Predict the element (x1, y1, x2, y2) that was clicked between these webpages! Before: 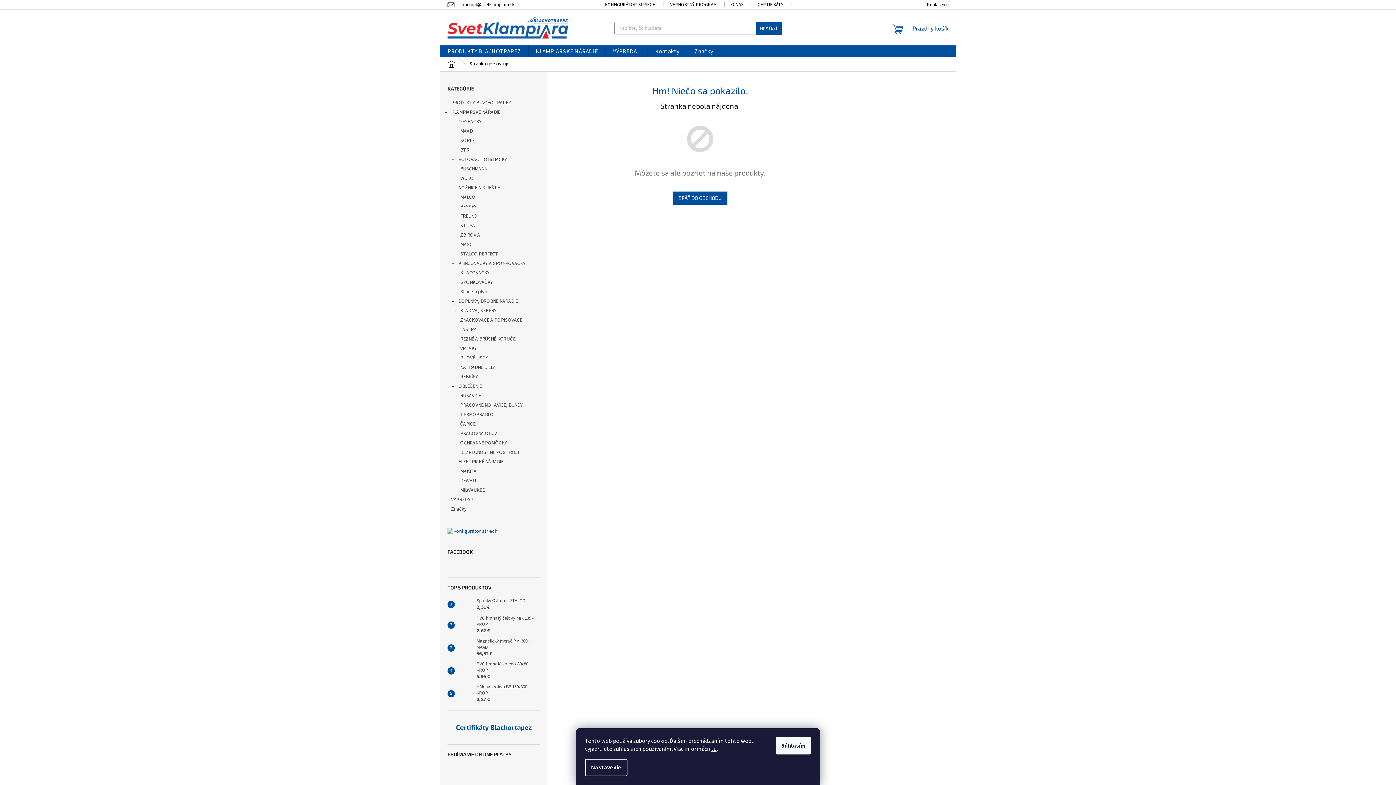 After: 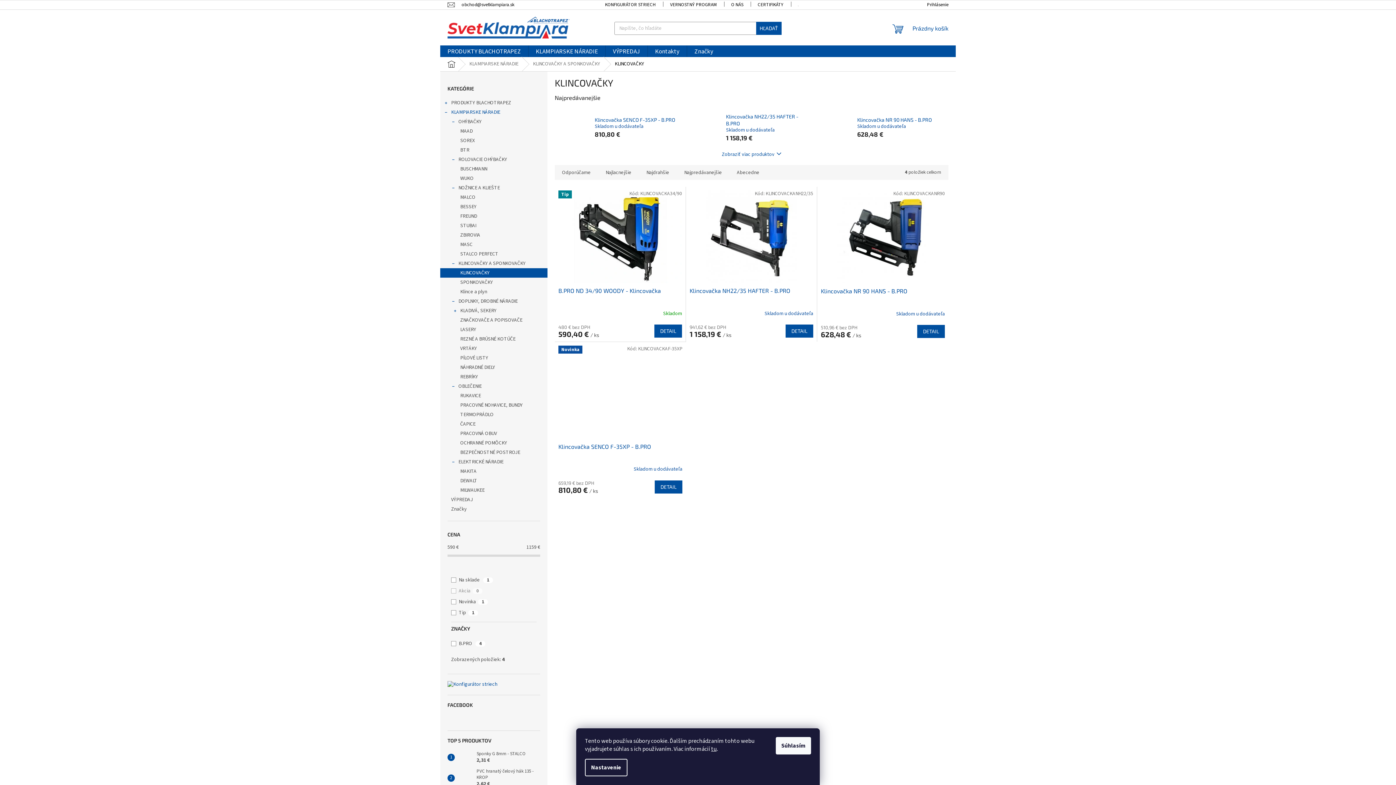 Action: bbox: (440, 268, 547, 277) label: KLINCOVAČKY